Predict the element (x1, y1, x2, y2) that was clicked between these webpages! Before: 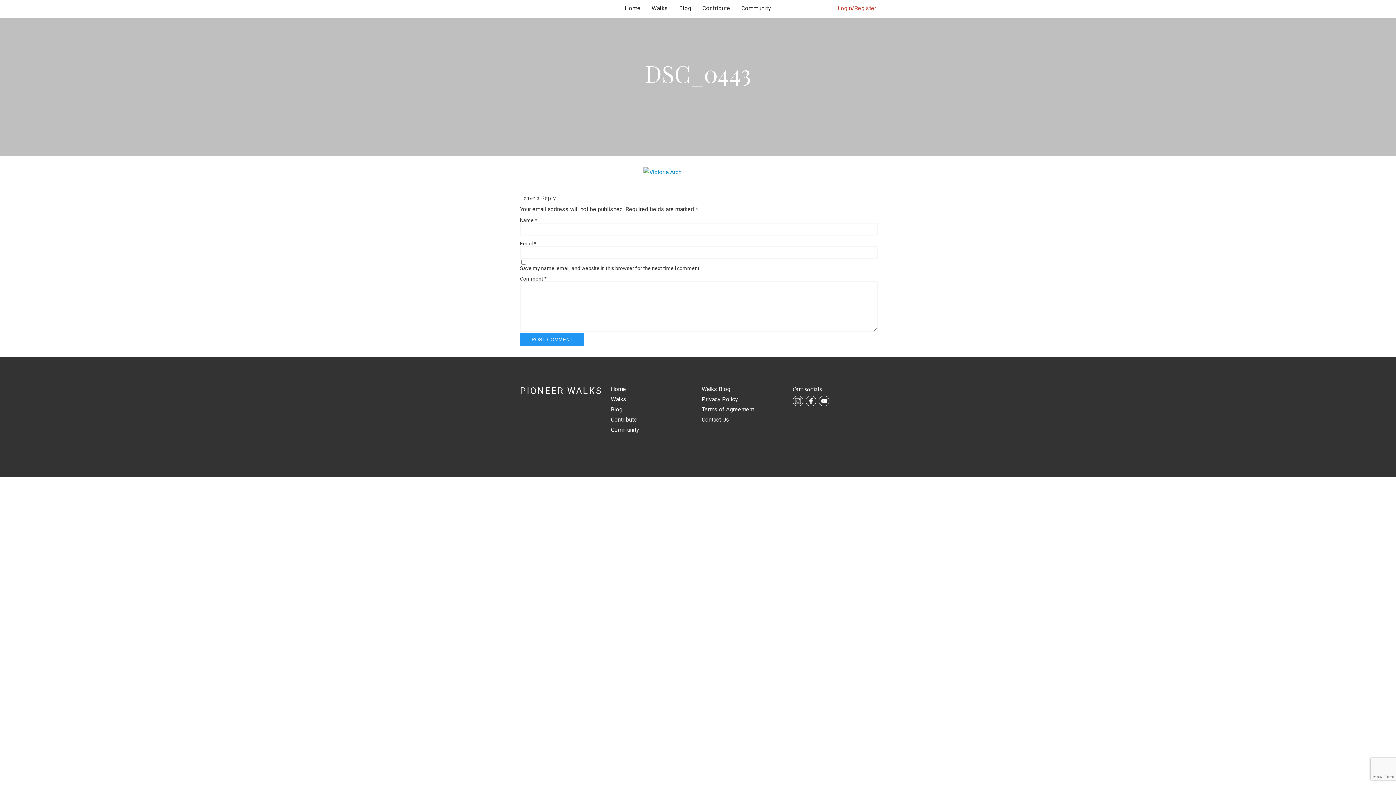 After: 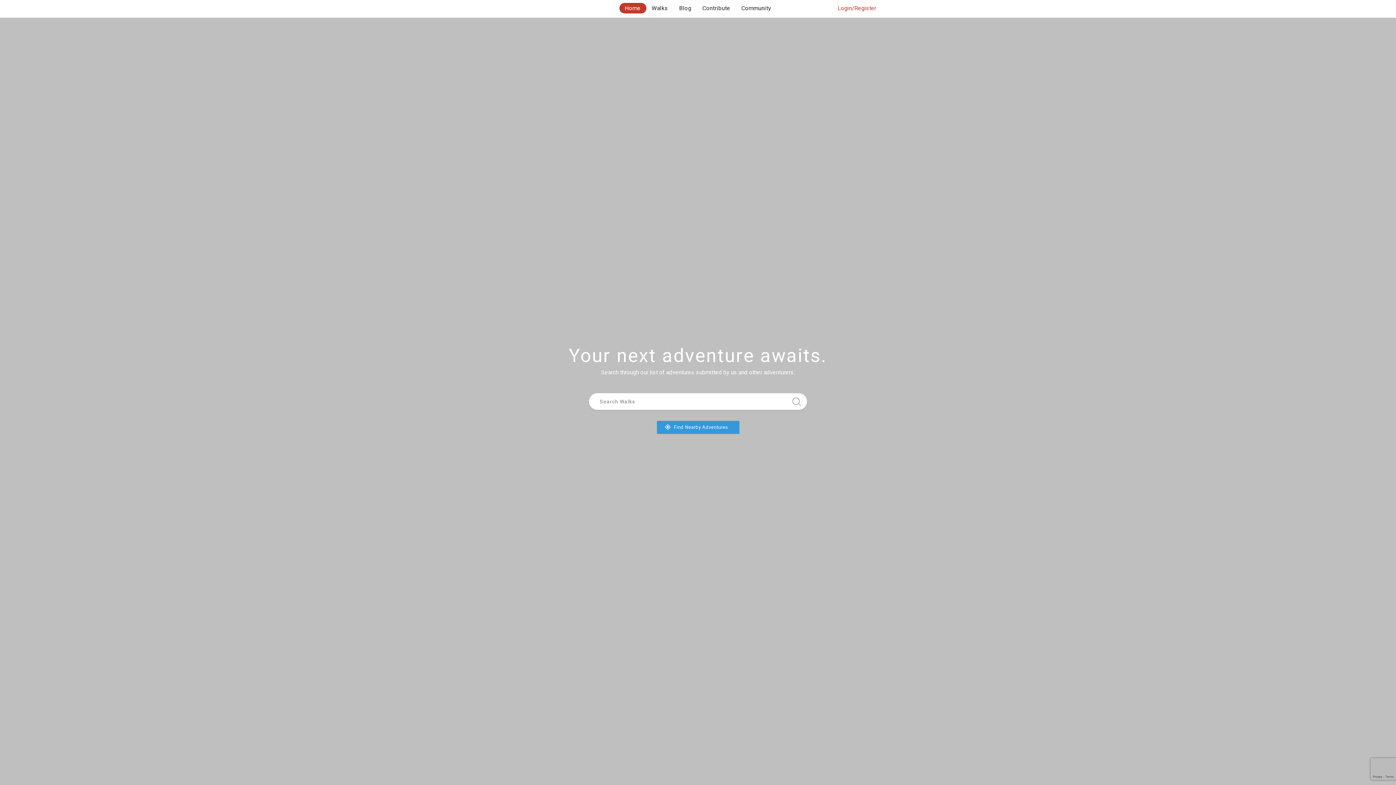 Action: bbox: (611, 485, 626, 492) label: Home